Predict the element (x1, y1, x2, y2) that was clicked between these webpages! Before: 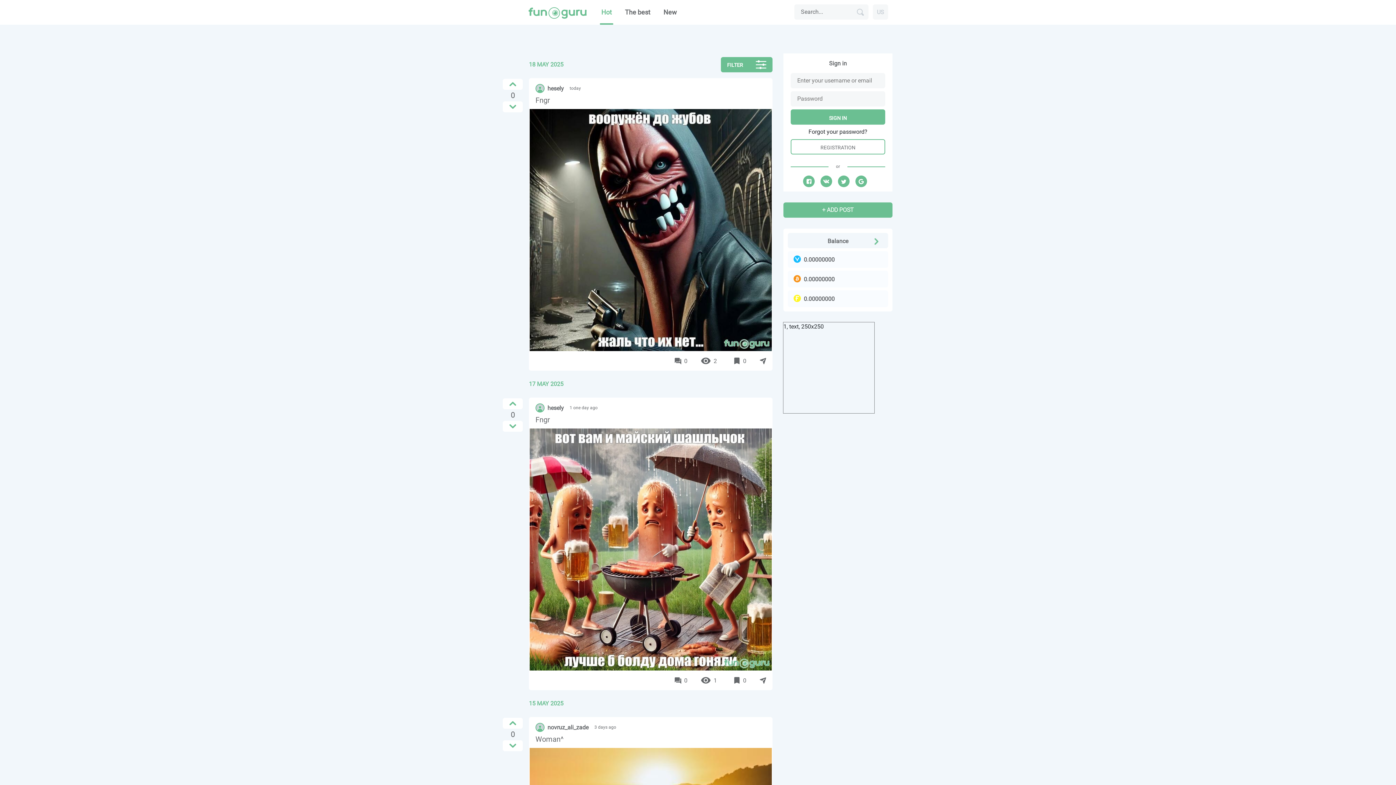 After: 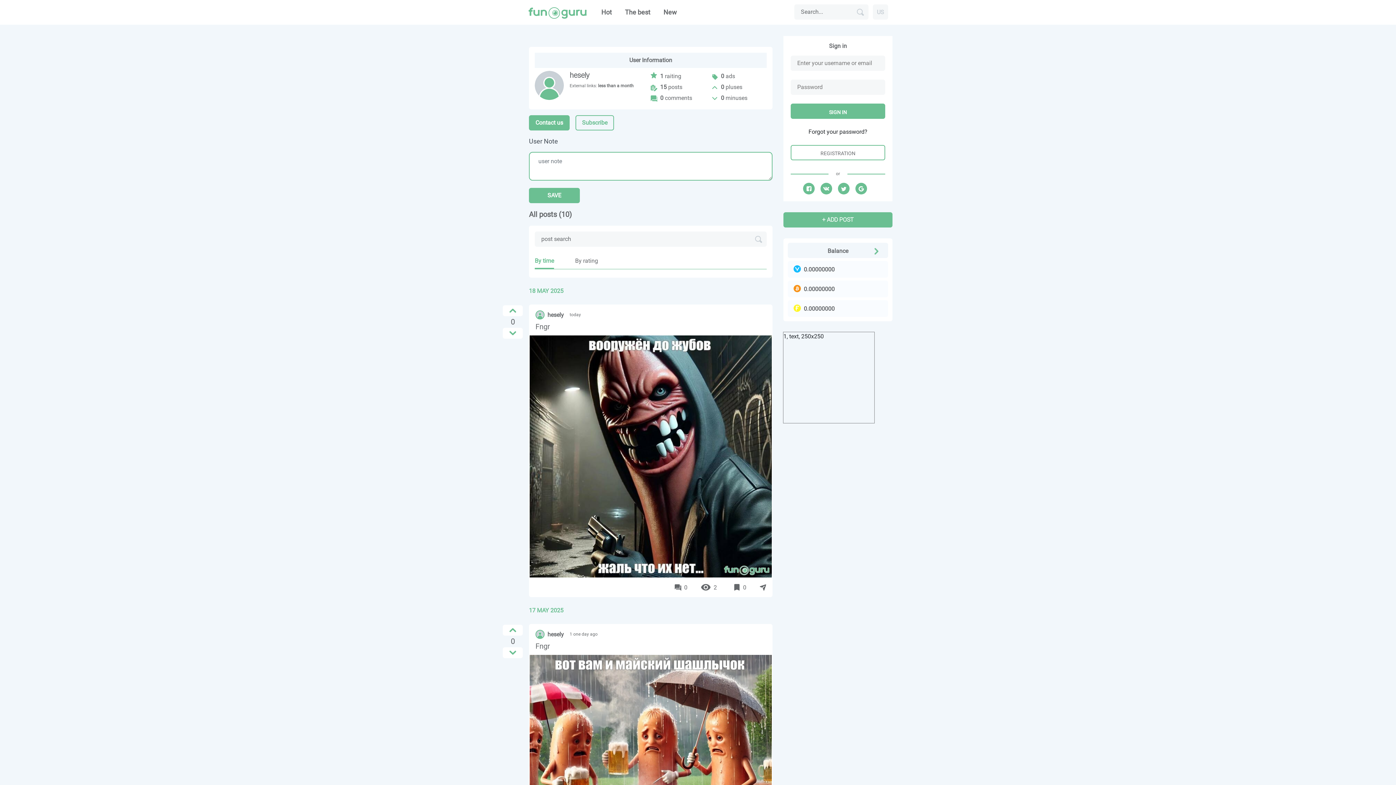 Action: label: hesely bbox: (547, 84, 564, 93)